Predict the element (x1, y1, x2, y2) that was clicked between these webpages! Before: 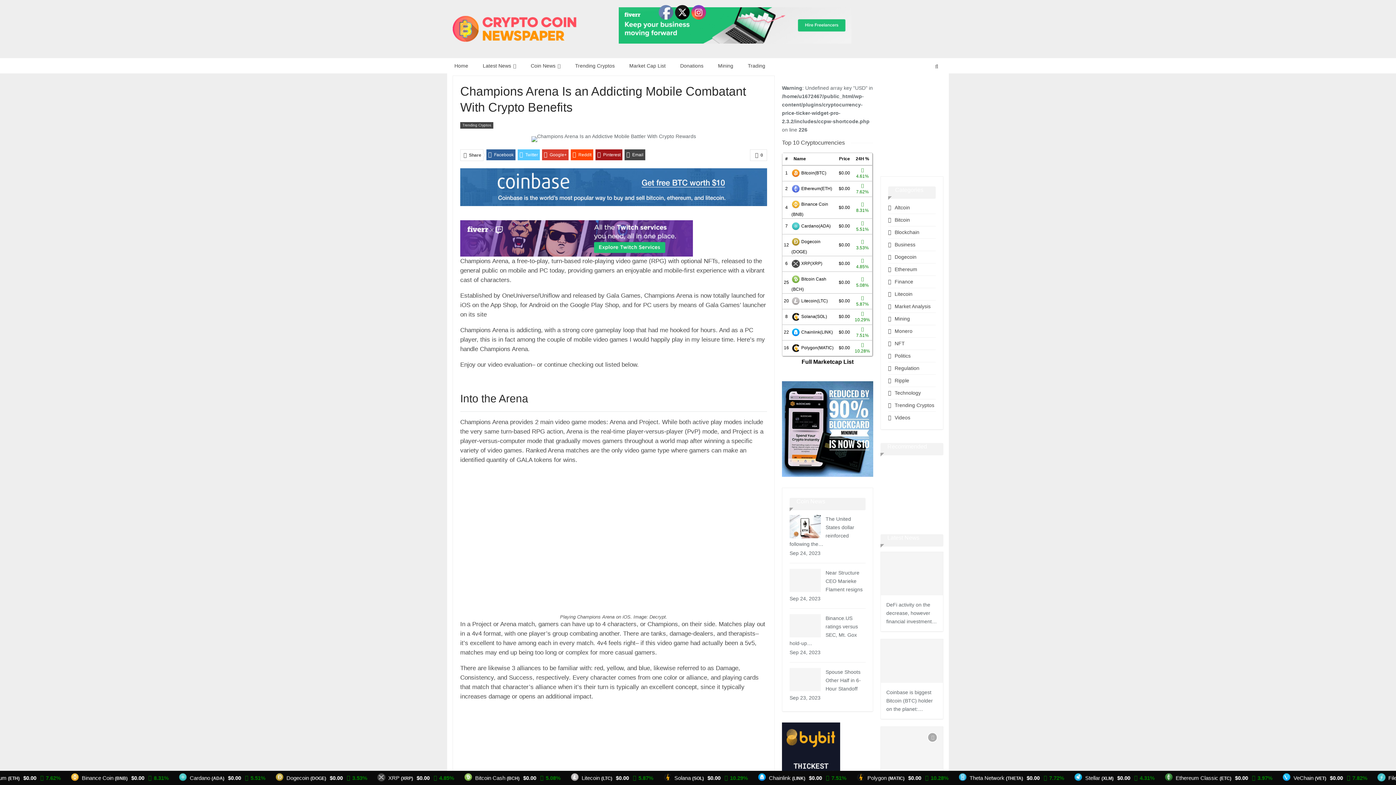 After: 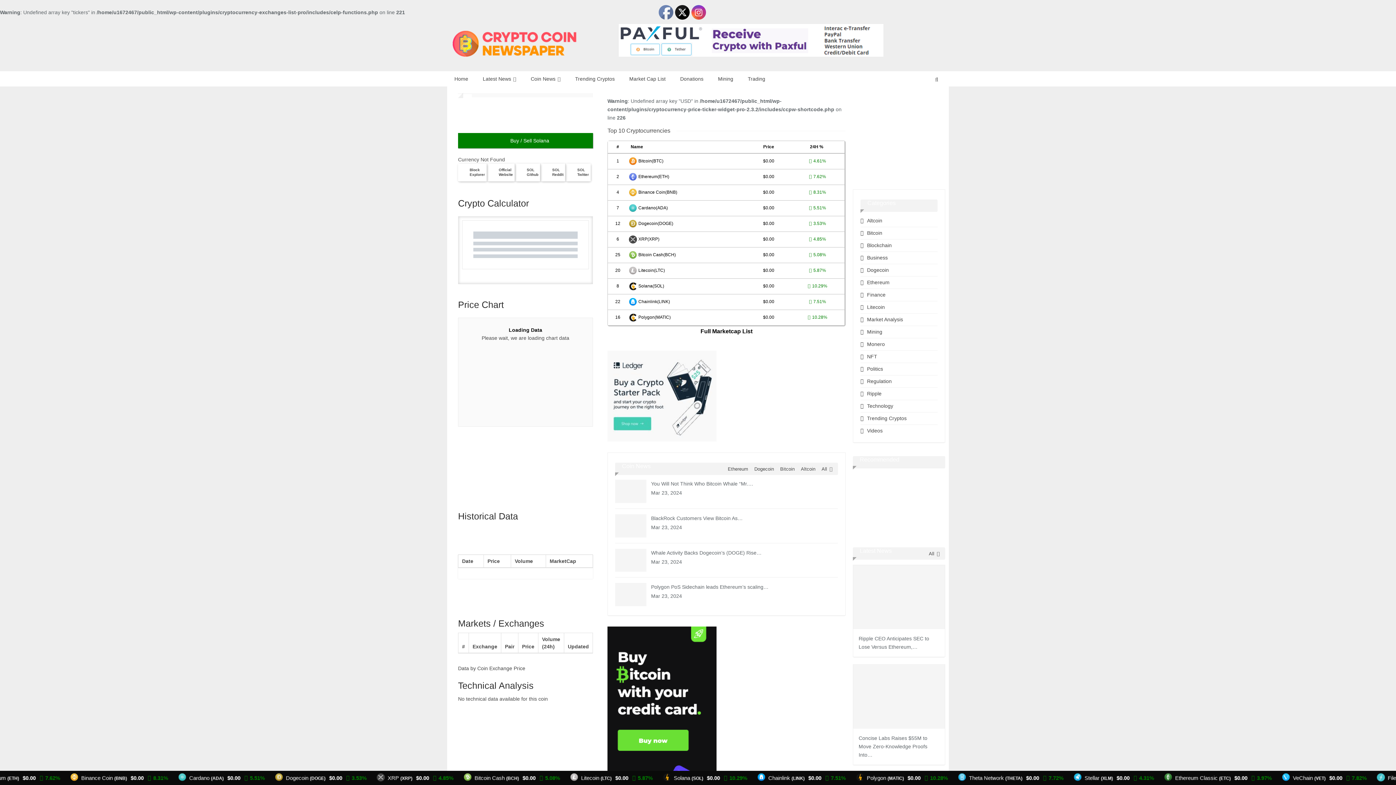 Action: label: Solana(SOL) bbox: (791, 314, 827, 319)